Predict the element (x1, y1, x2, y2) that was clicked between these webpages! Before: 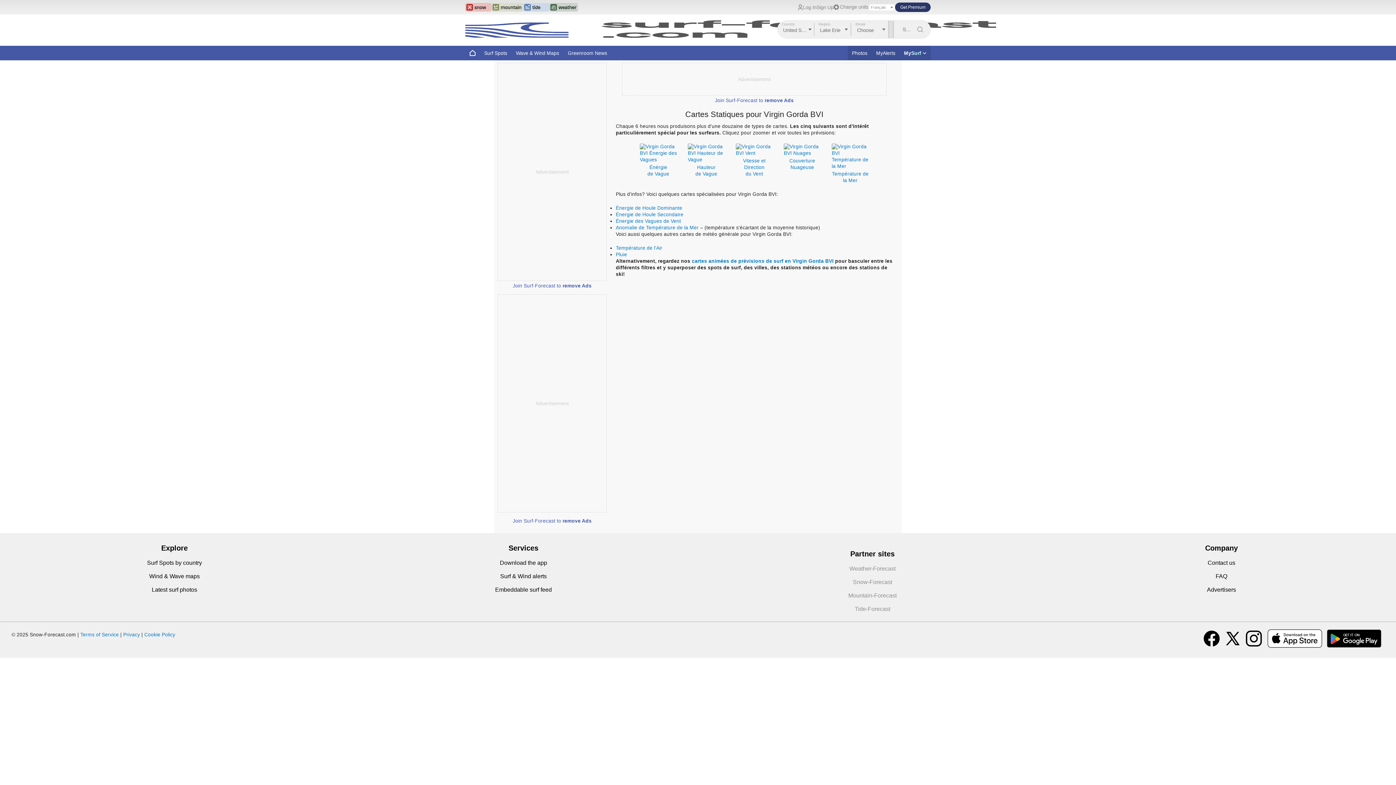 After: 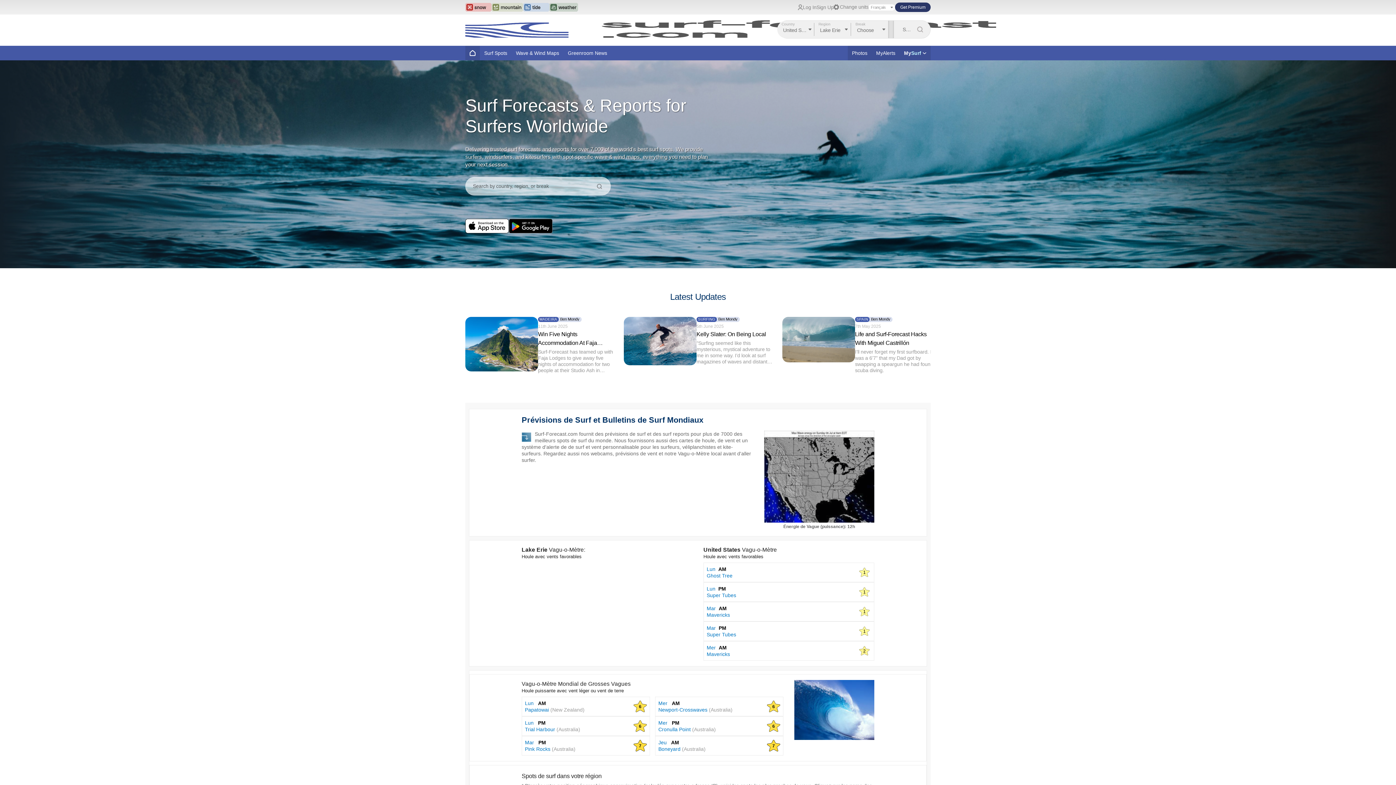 Action: bbox: (465, 20, 778, 38)